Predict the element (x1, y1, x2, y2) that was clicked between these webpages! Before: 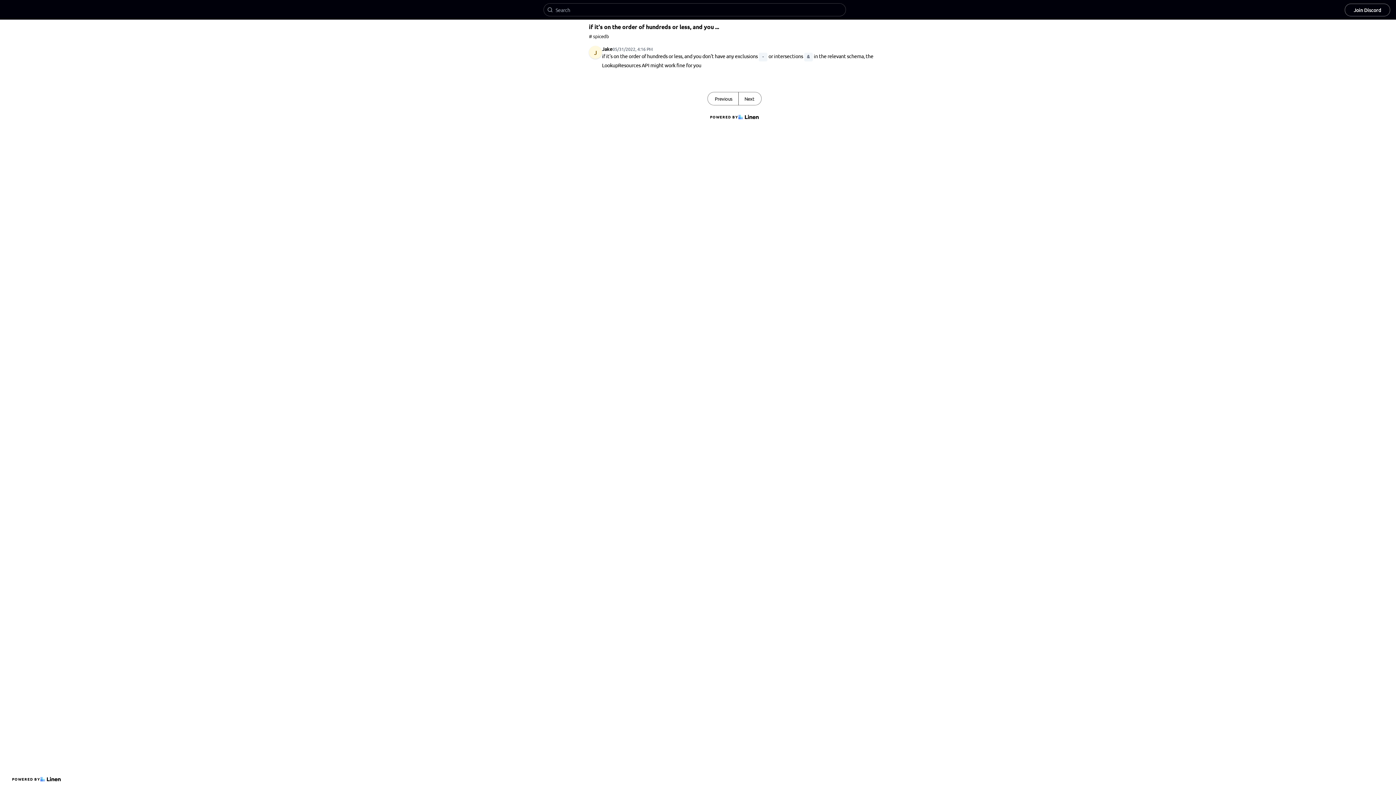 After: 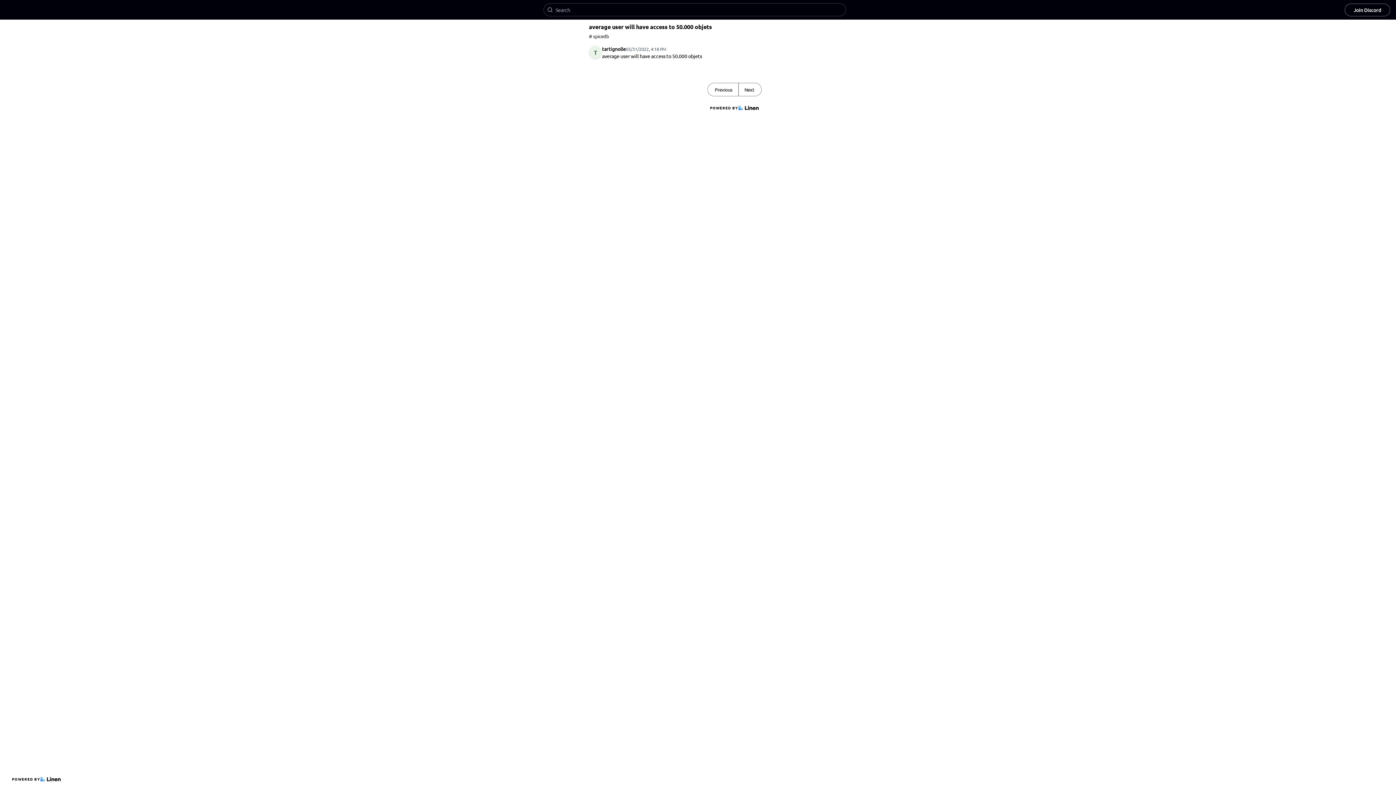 Action: bbox: (708, 92, 738, 105) label: Previous